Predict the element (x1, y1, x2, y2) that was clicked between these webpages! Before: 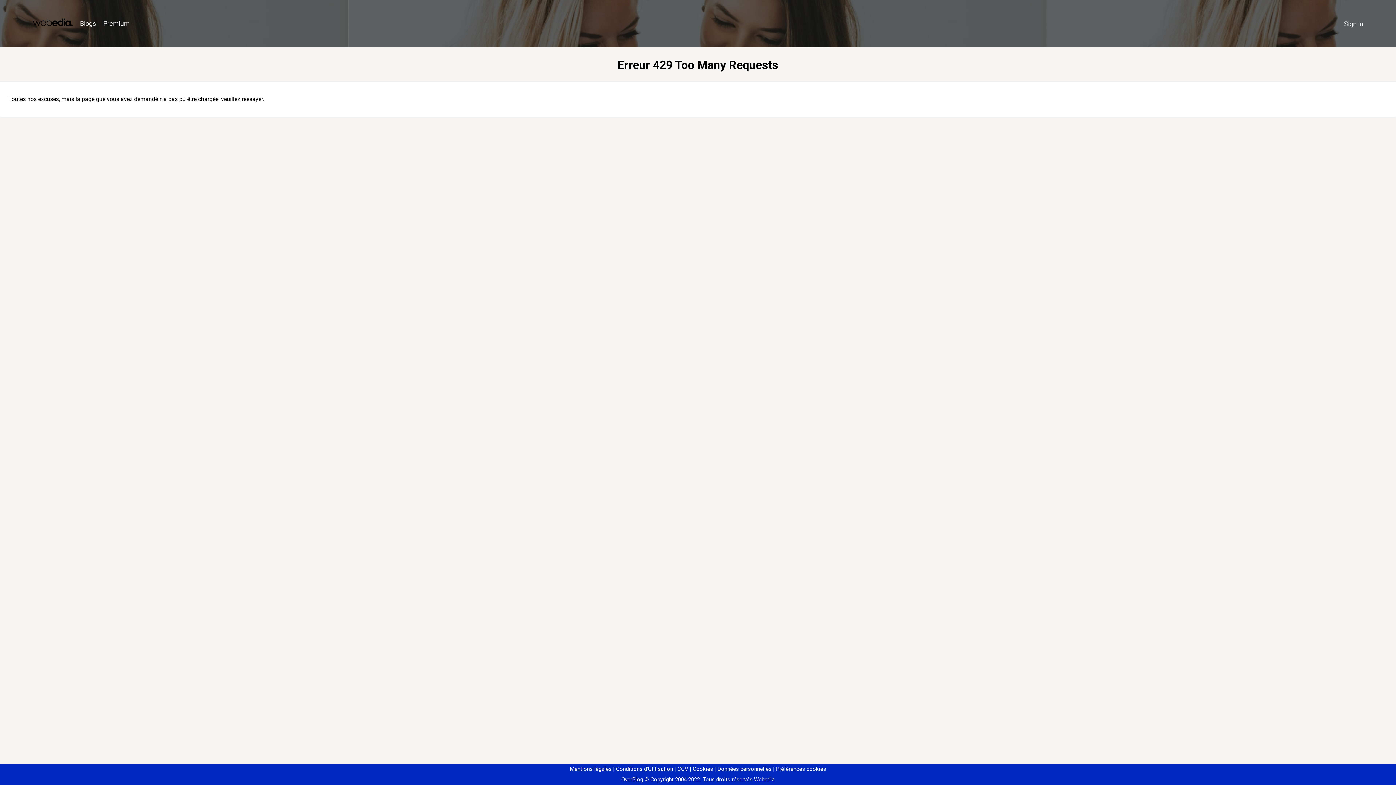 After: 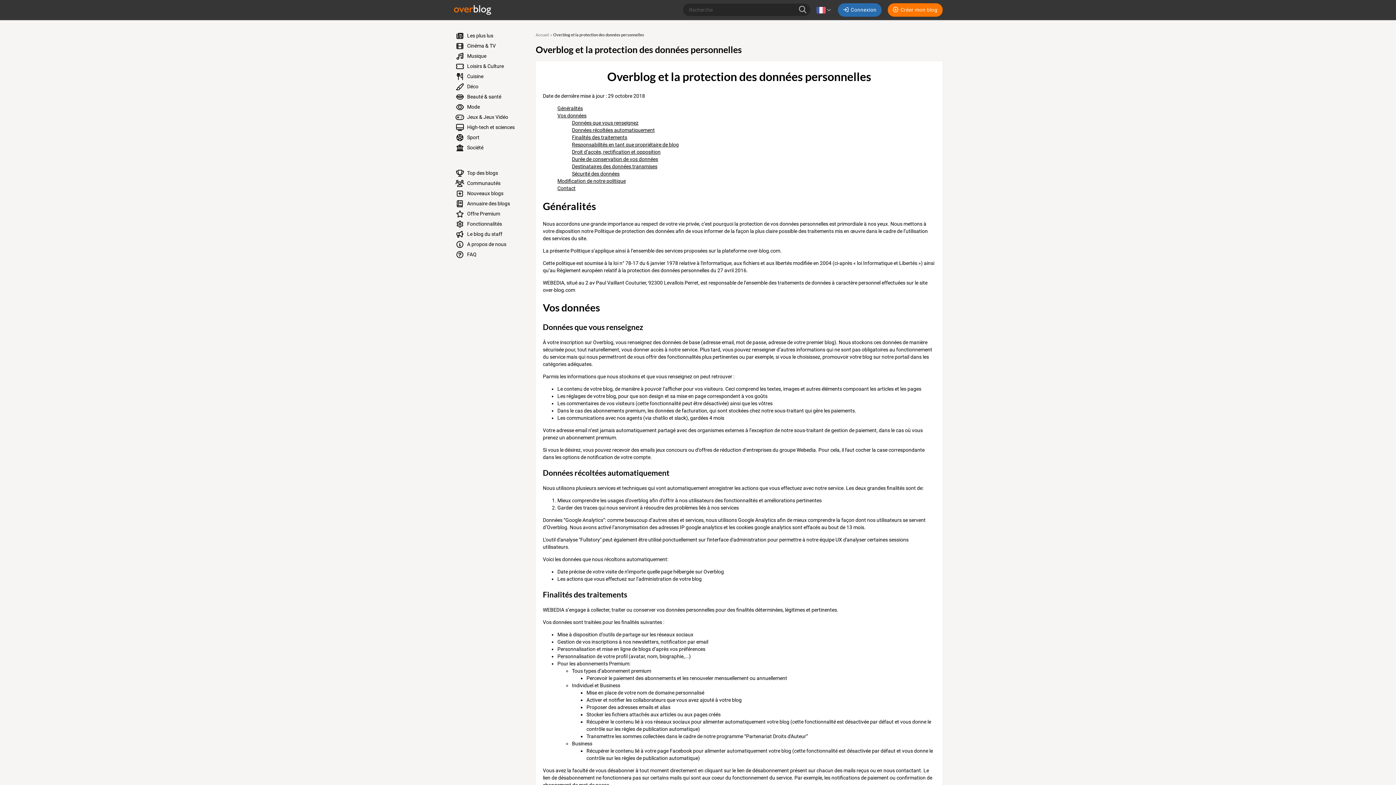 Action: label: Données personnelles bbox: (714, 766, 771, 772)